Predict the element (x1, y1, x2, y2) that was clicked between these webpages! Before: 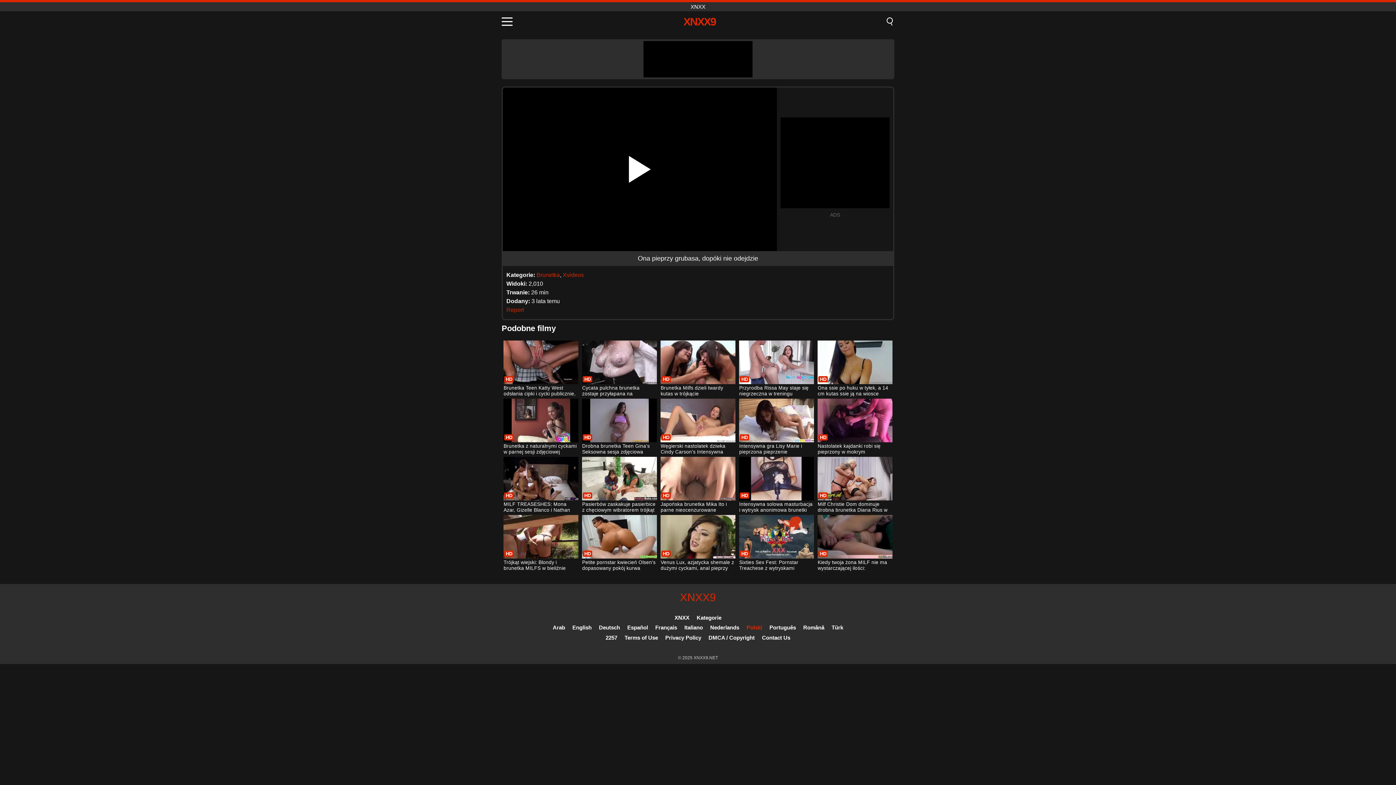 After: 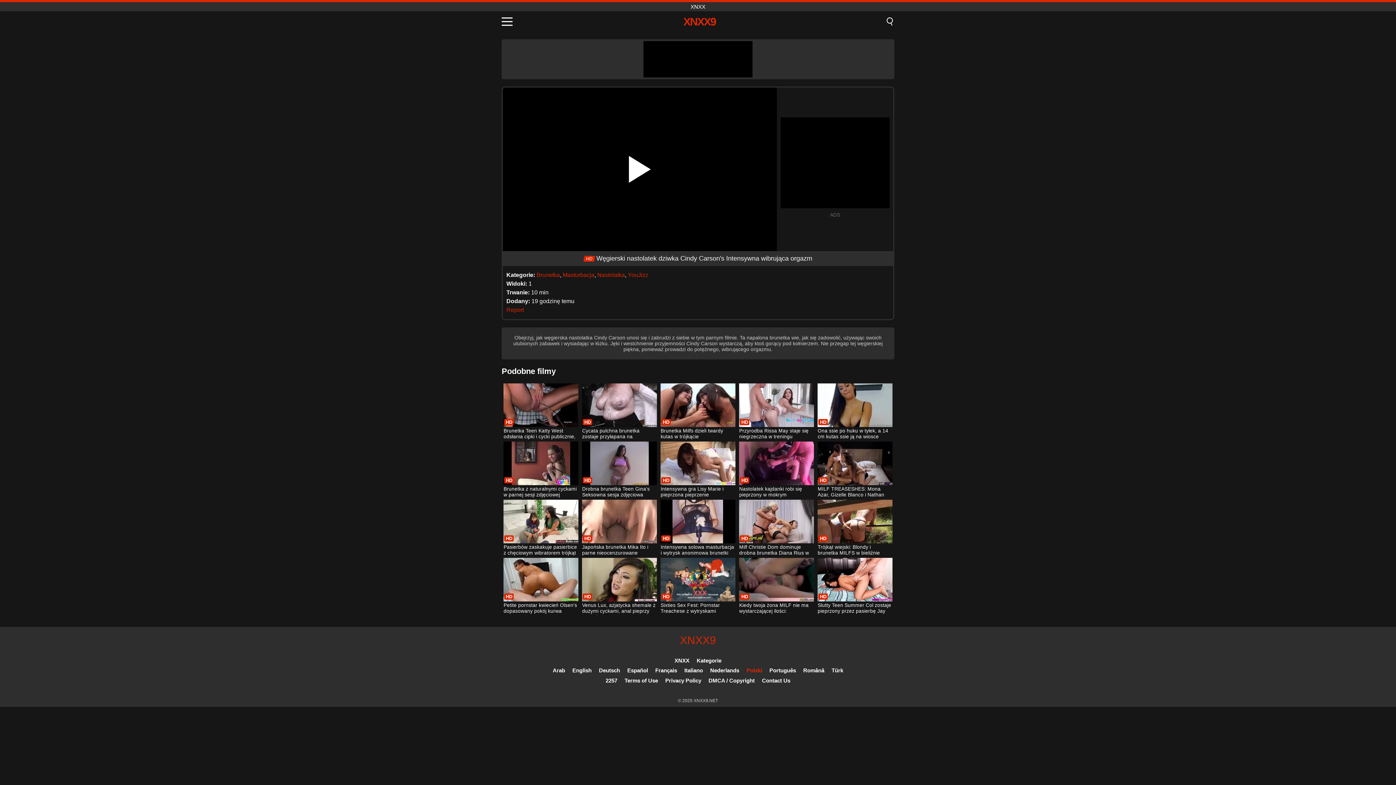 Action: label: Węgierski nastolatek dziwka Cindy Carson's Intensywna wibrująca orgazm bbox: (660, 398, 735, 456)